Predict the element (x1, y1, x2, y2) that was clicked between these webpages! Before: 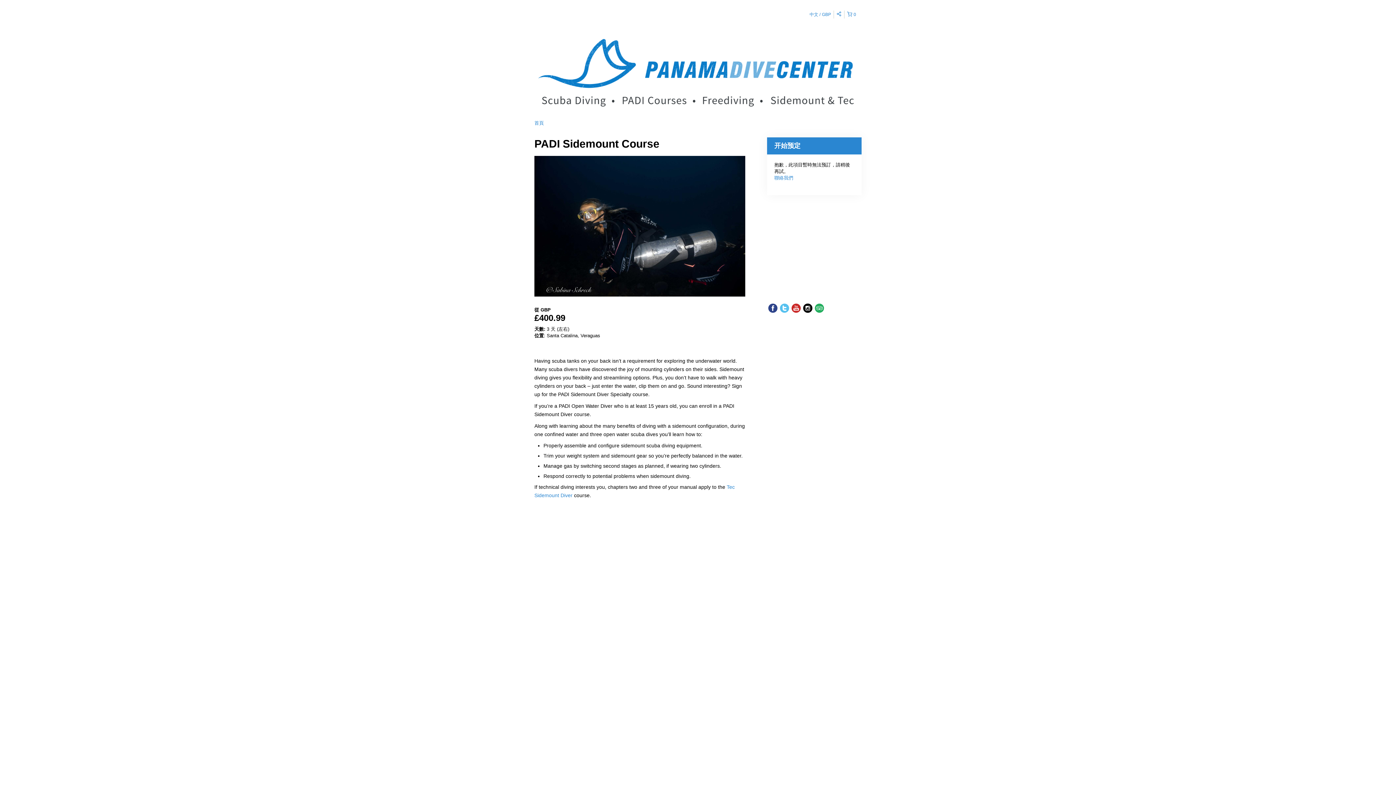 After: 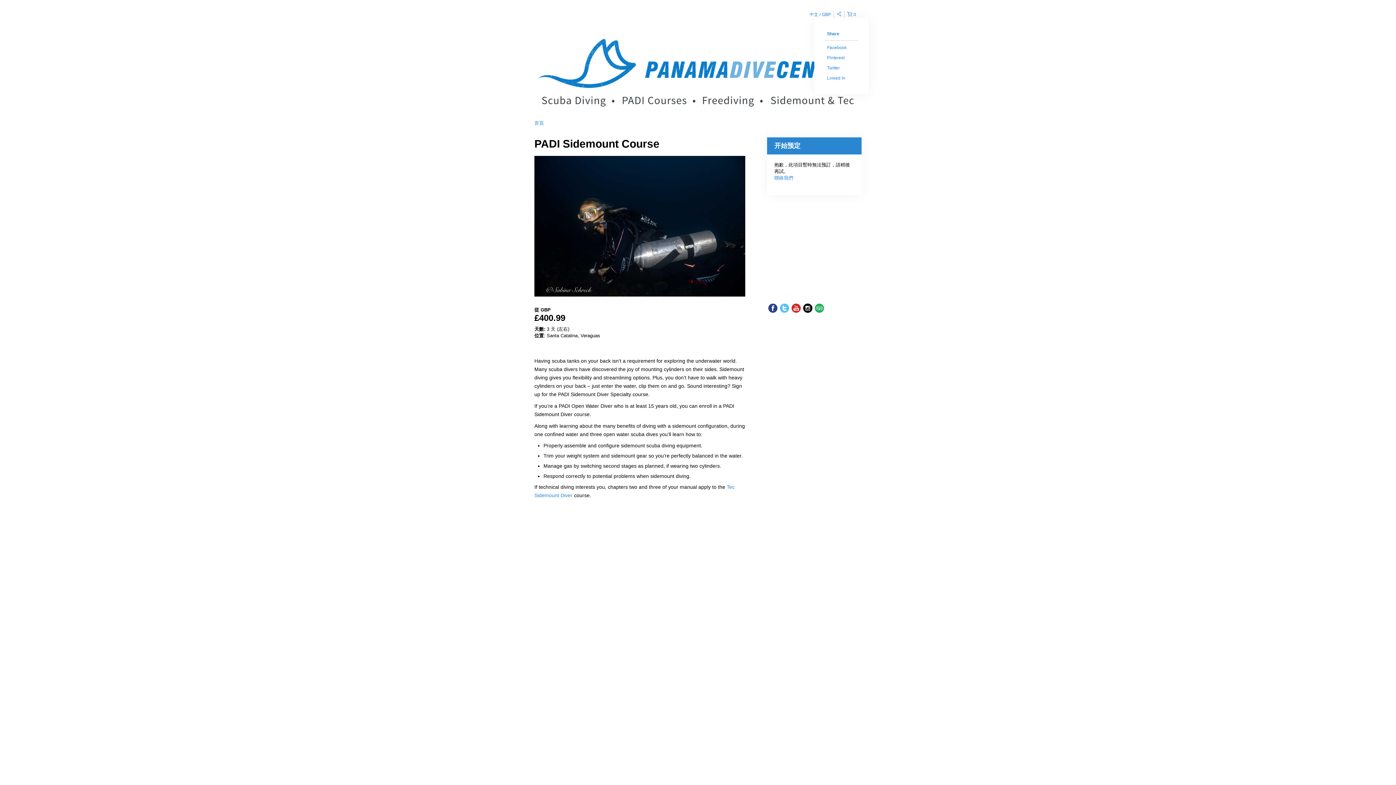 Action: bbox: (834, 10, 844, 18)